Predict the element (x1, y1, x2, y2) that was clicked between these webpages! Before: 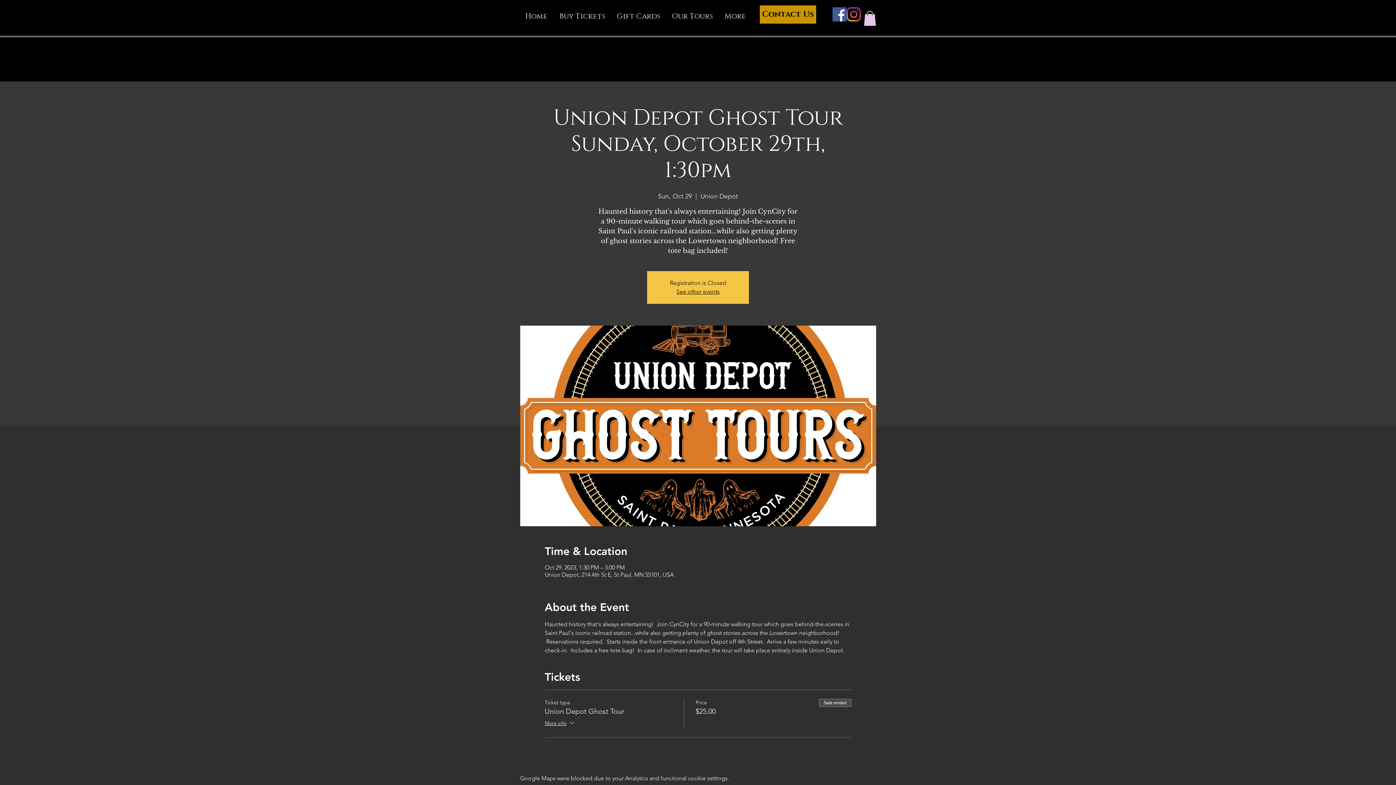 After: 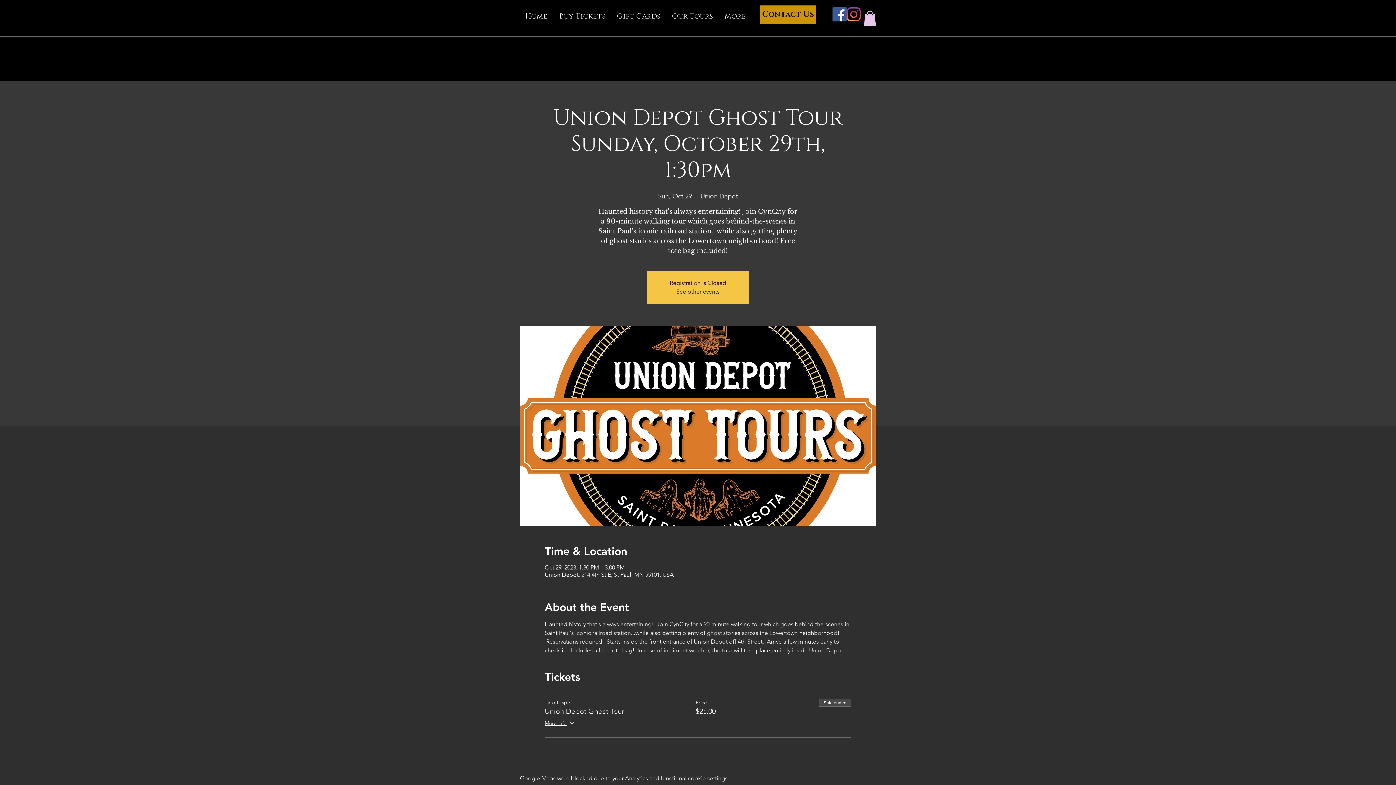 Action: label: Instagram bbox: (846, 7, 861, 21)